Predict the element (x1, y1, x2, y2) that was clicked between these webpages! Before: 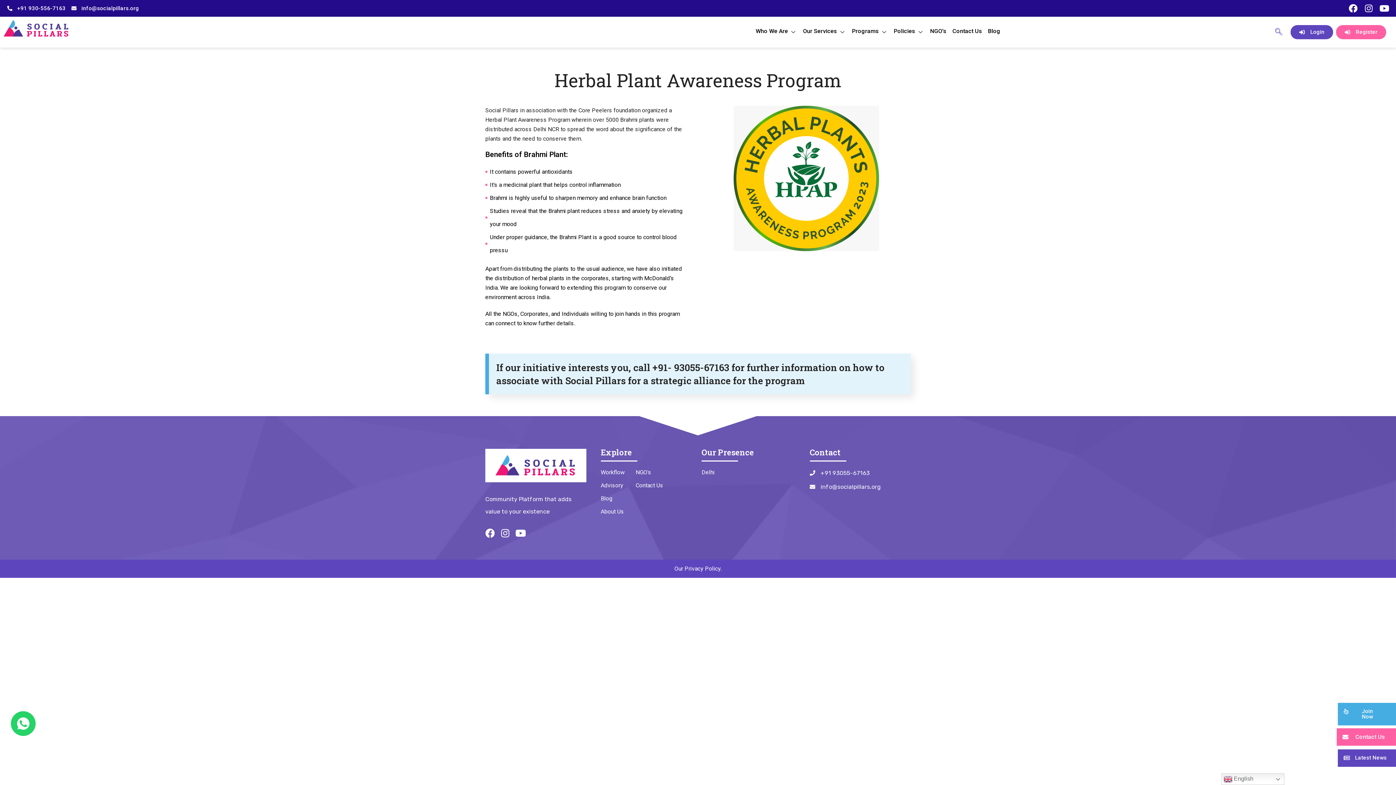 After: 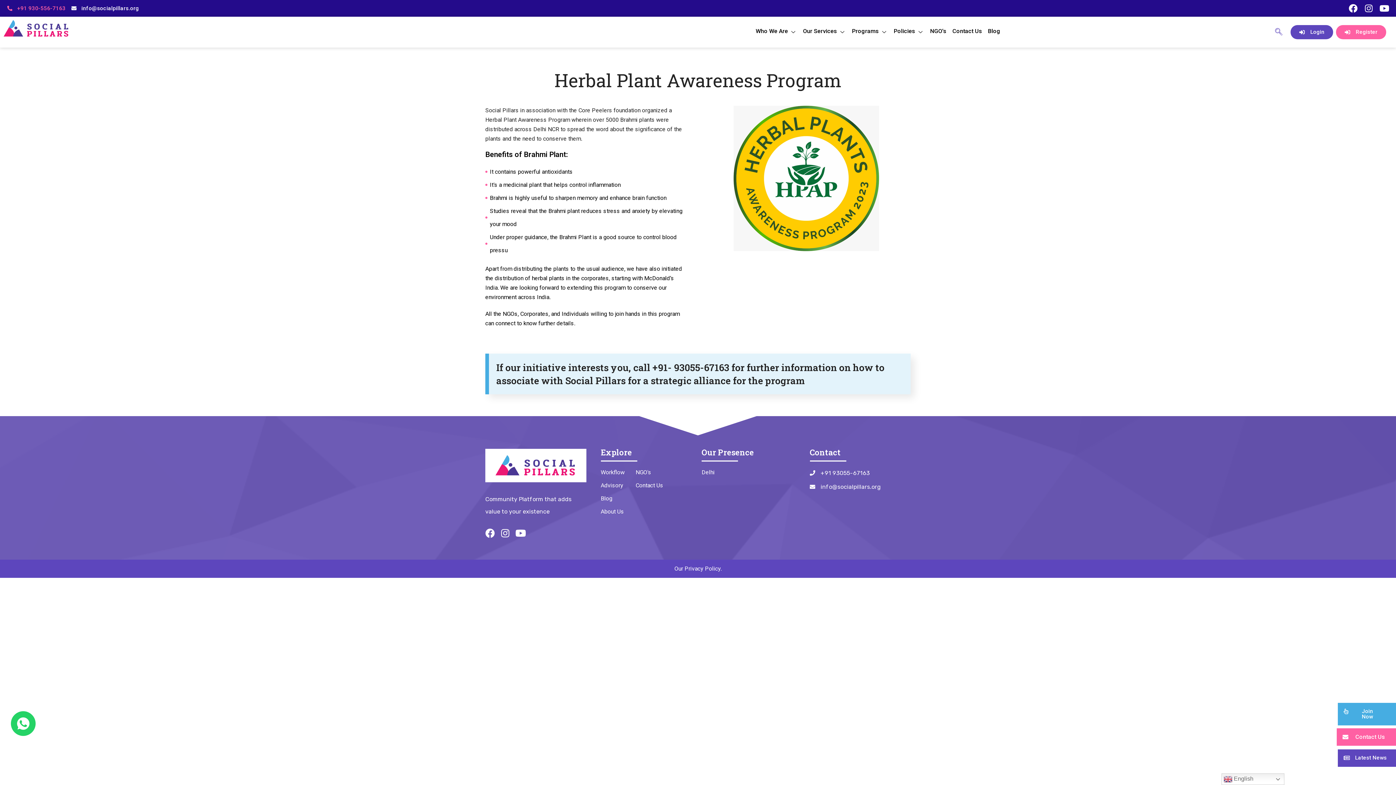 Action: bbox: (7, 1, 65, 14) label: +91 930-556-7163